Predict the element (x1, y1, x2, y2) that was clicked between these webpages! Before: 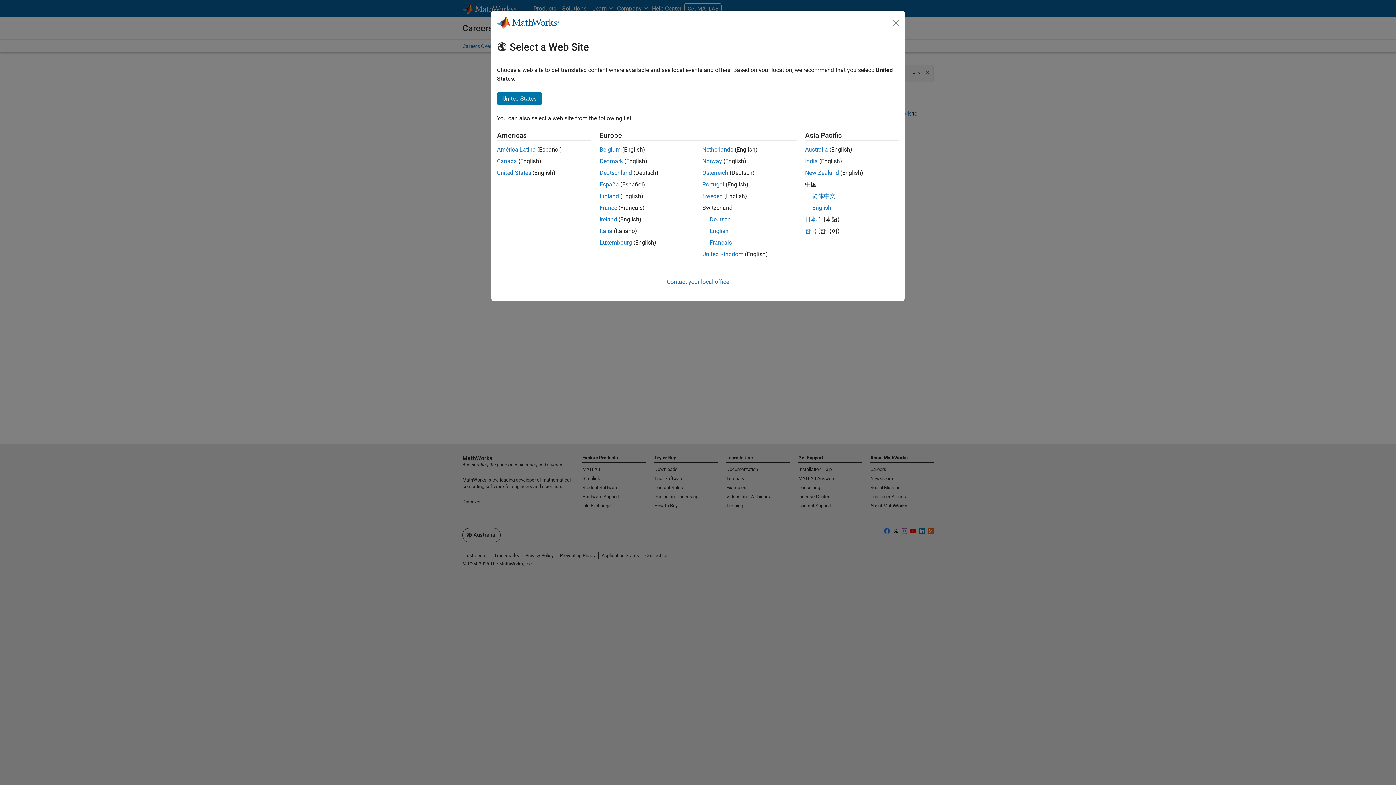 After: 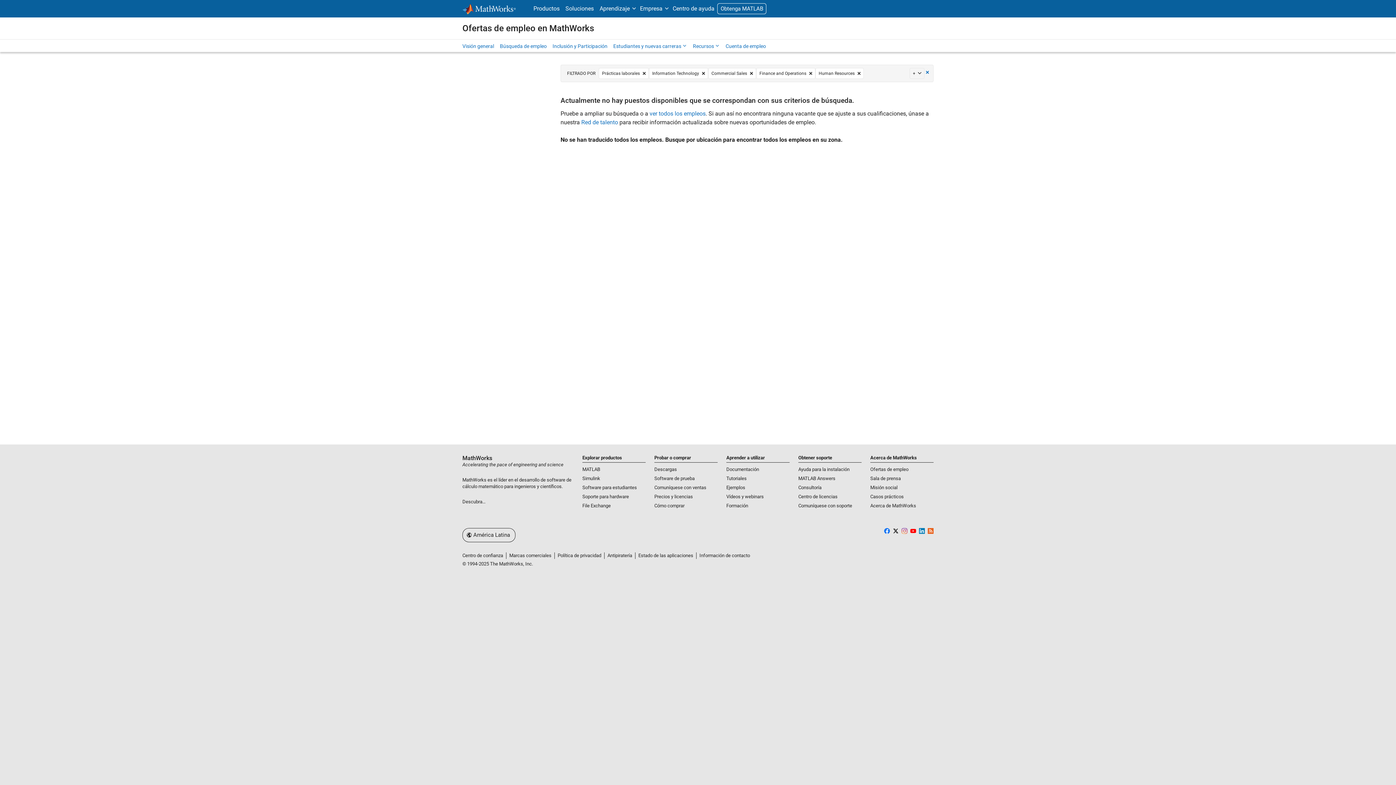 Action: label: América Latina bbox: (497, 146, 536, 153)